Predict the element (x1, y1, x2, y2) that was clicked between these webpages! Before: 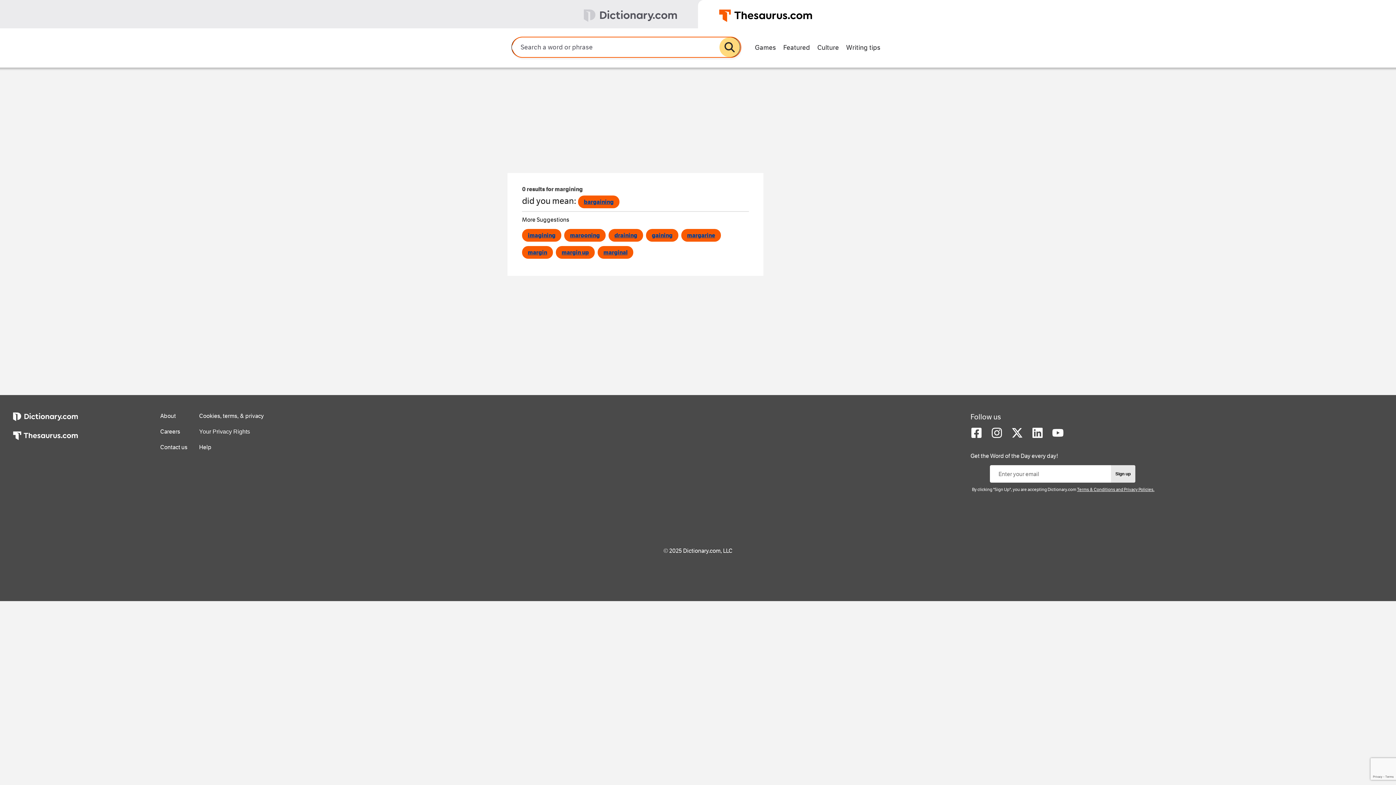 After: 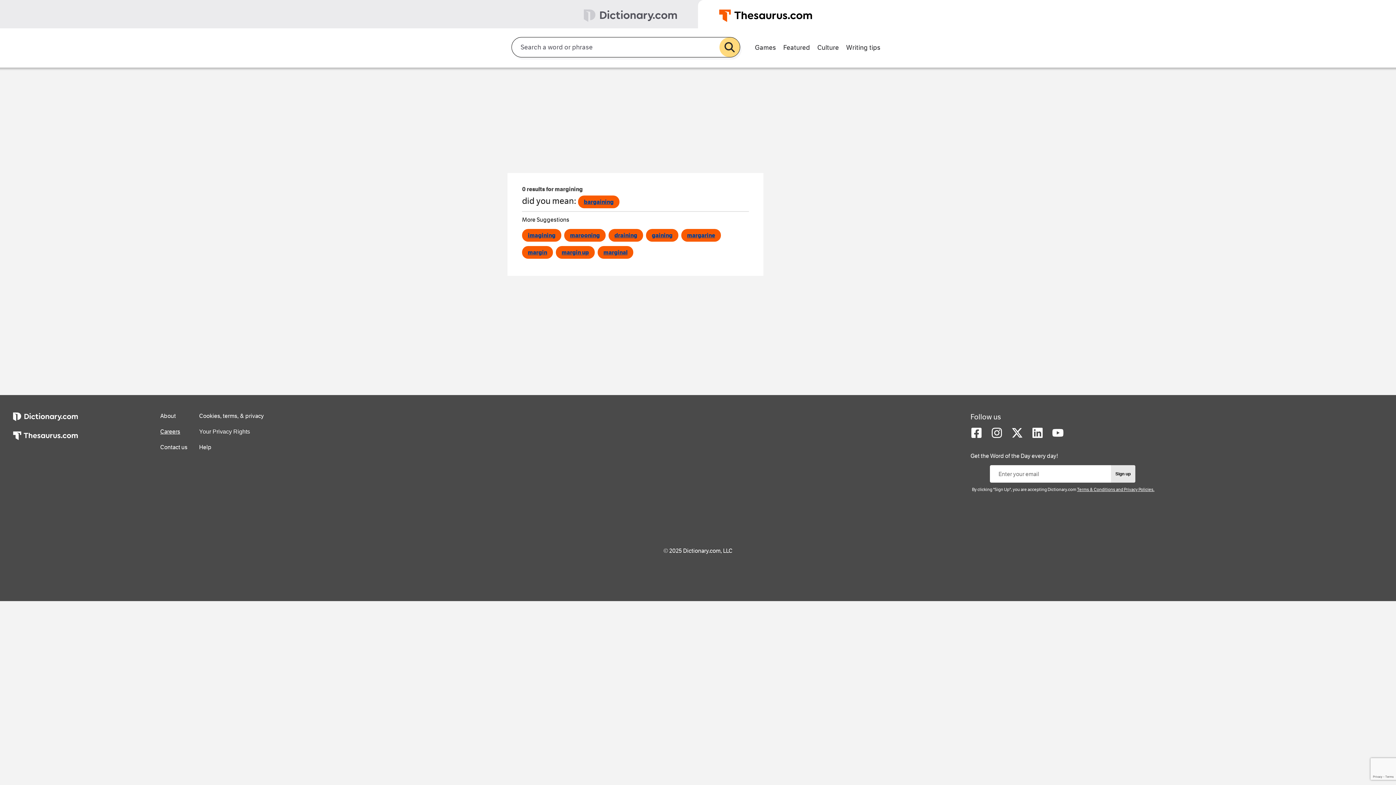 Action: bbox: (160, 428, 180, 435) label: Careers